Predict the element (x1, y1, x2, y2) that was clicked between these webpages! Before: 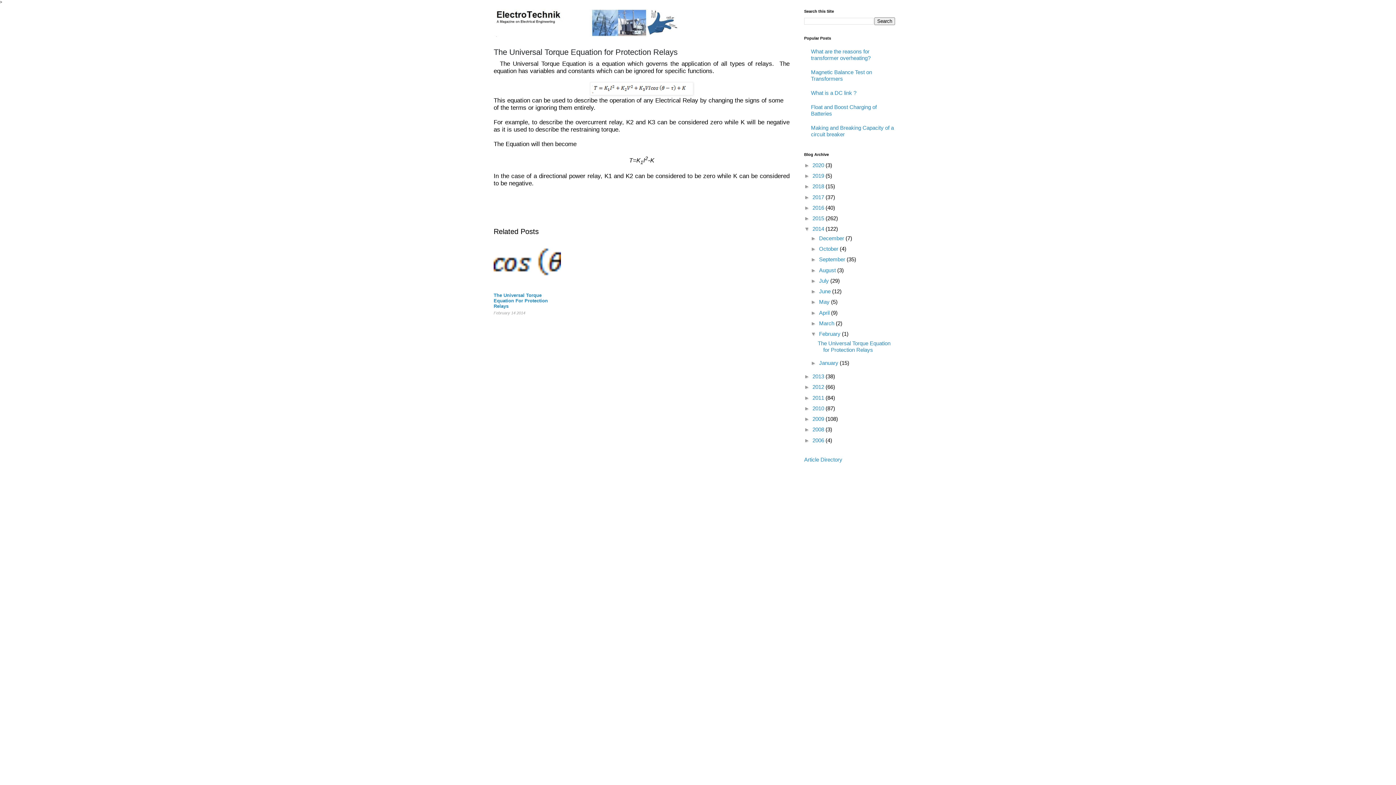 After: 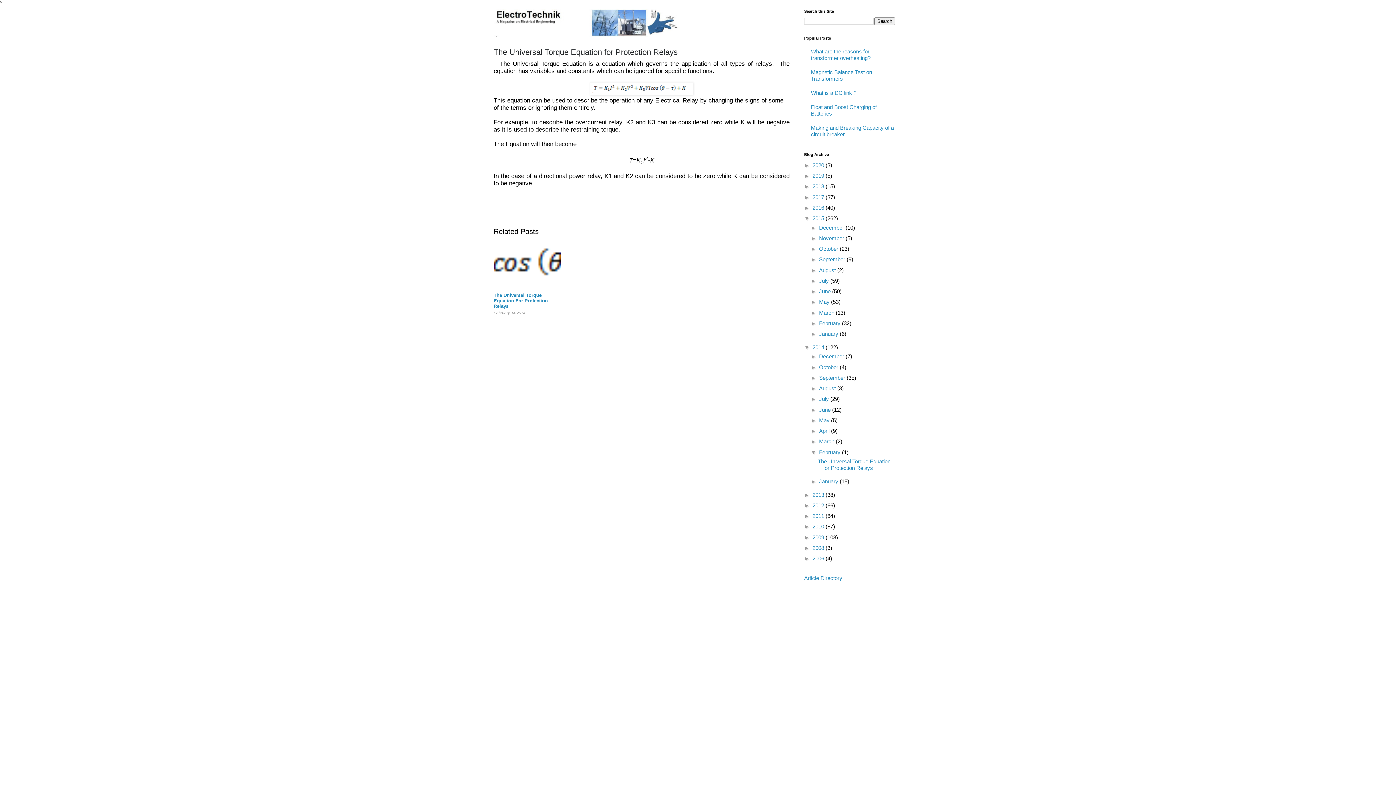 Action: label: ►   bbox: (804, 215, 812, 221)